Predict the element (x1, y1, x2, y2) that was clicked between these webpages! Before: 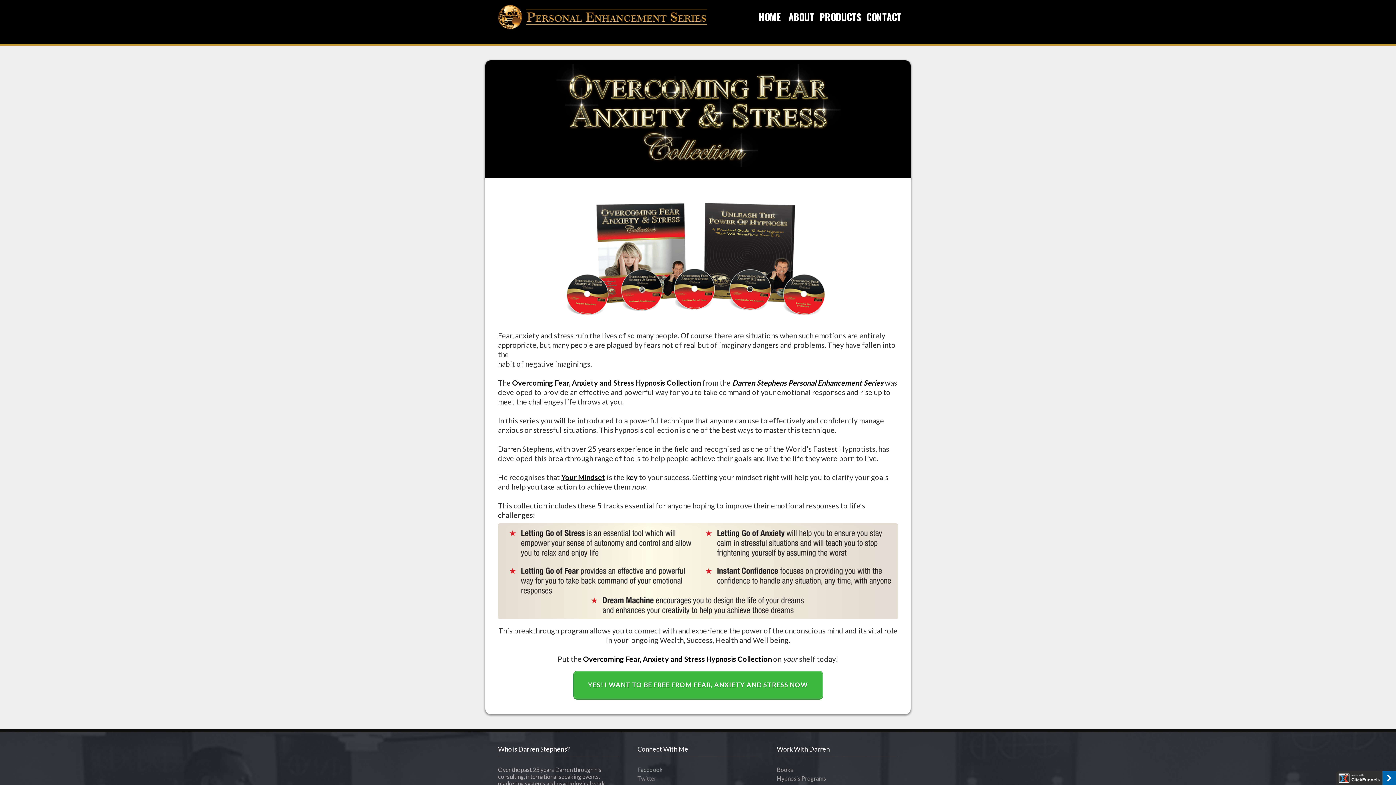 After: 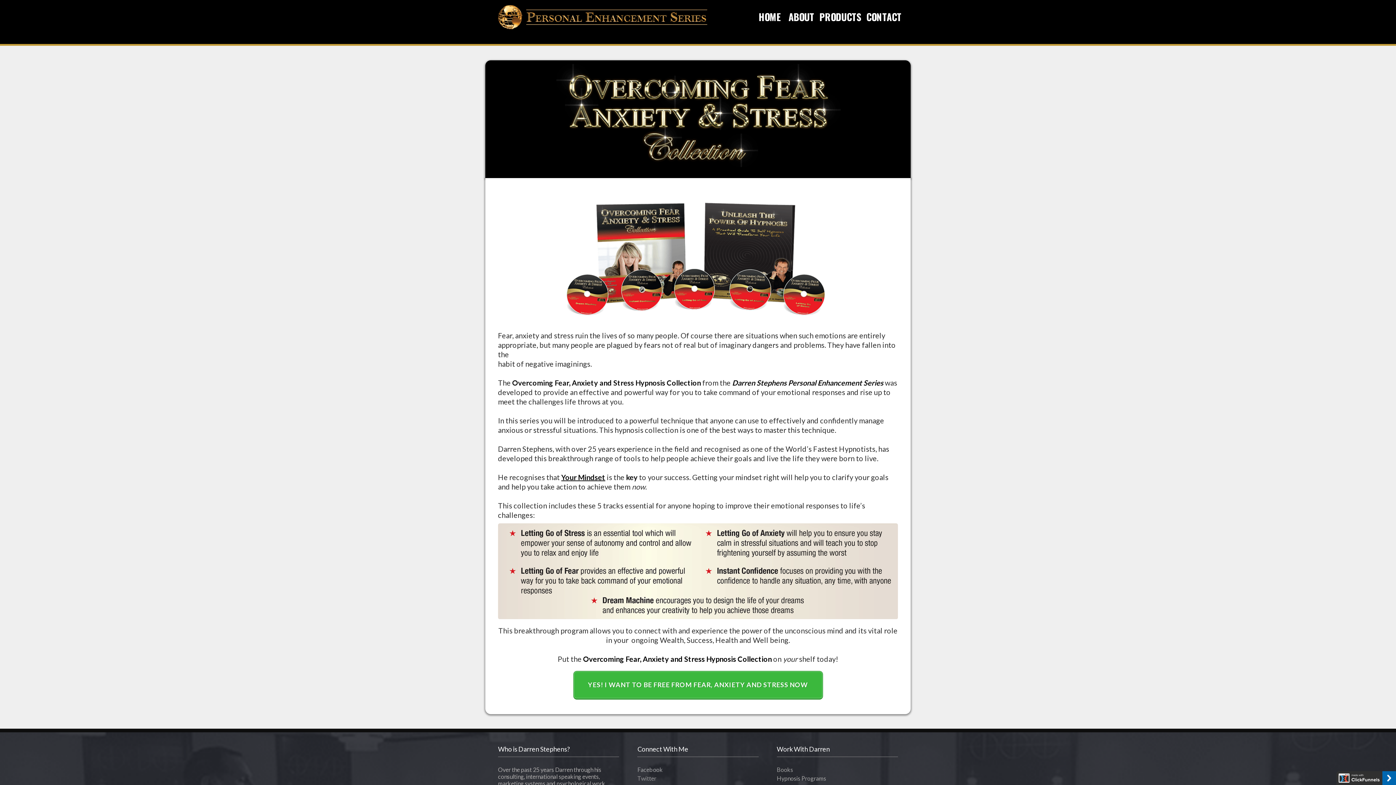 Action: bbox: (1336, 774, 1396, 781)